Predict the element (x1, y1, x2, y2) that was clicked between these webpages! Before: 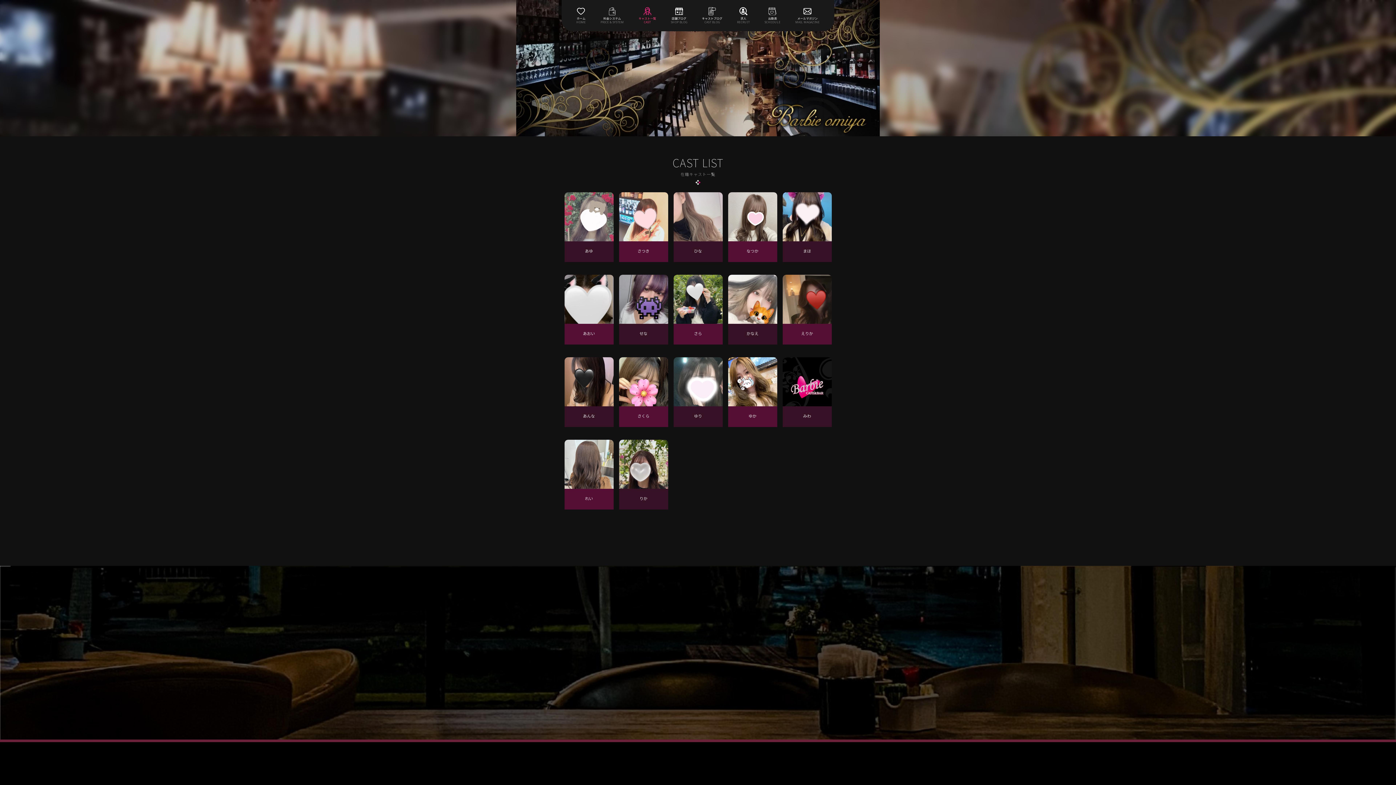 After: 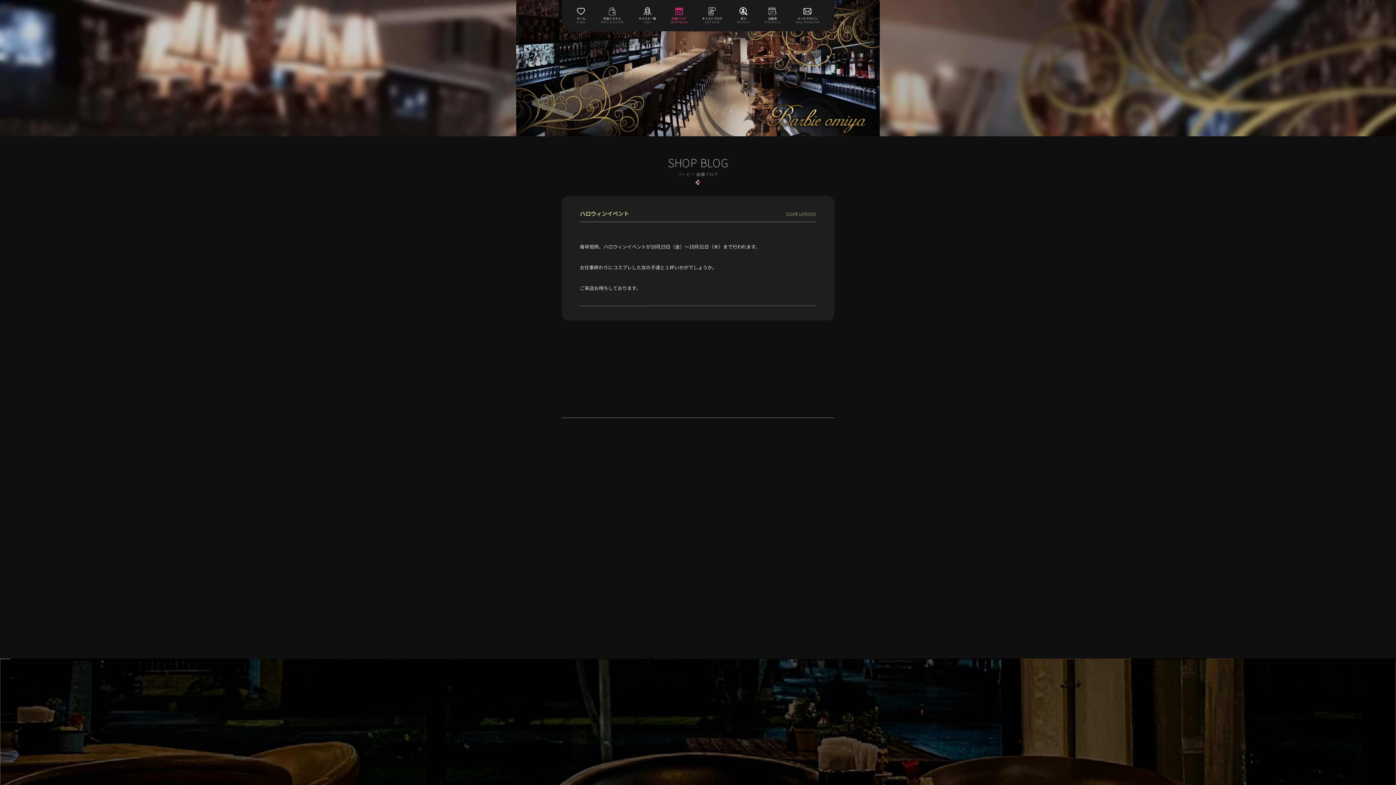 Action: bbox: (670, 8, 687, 24) label: 

店舗ブログ
SHOP BLOG